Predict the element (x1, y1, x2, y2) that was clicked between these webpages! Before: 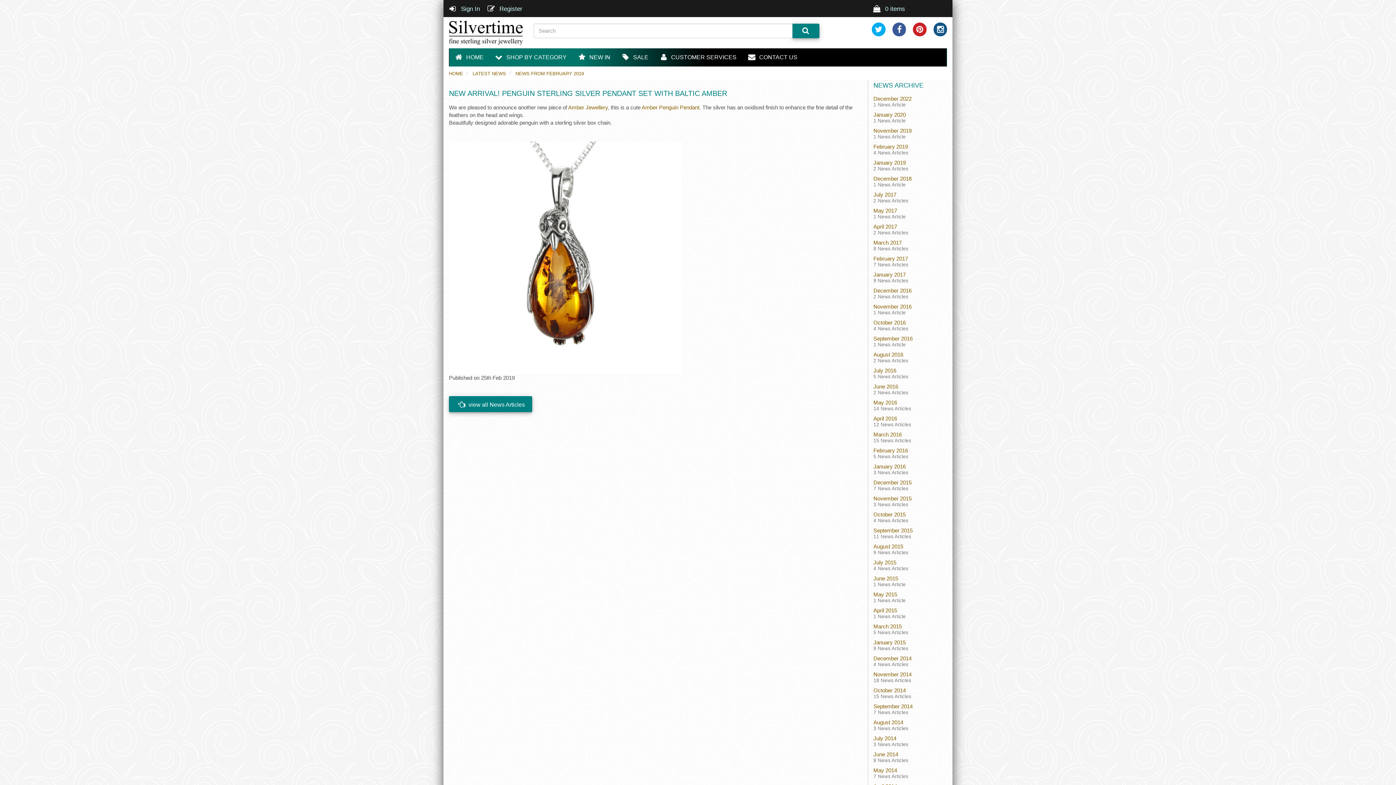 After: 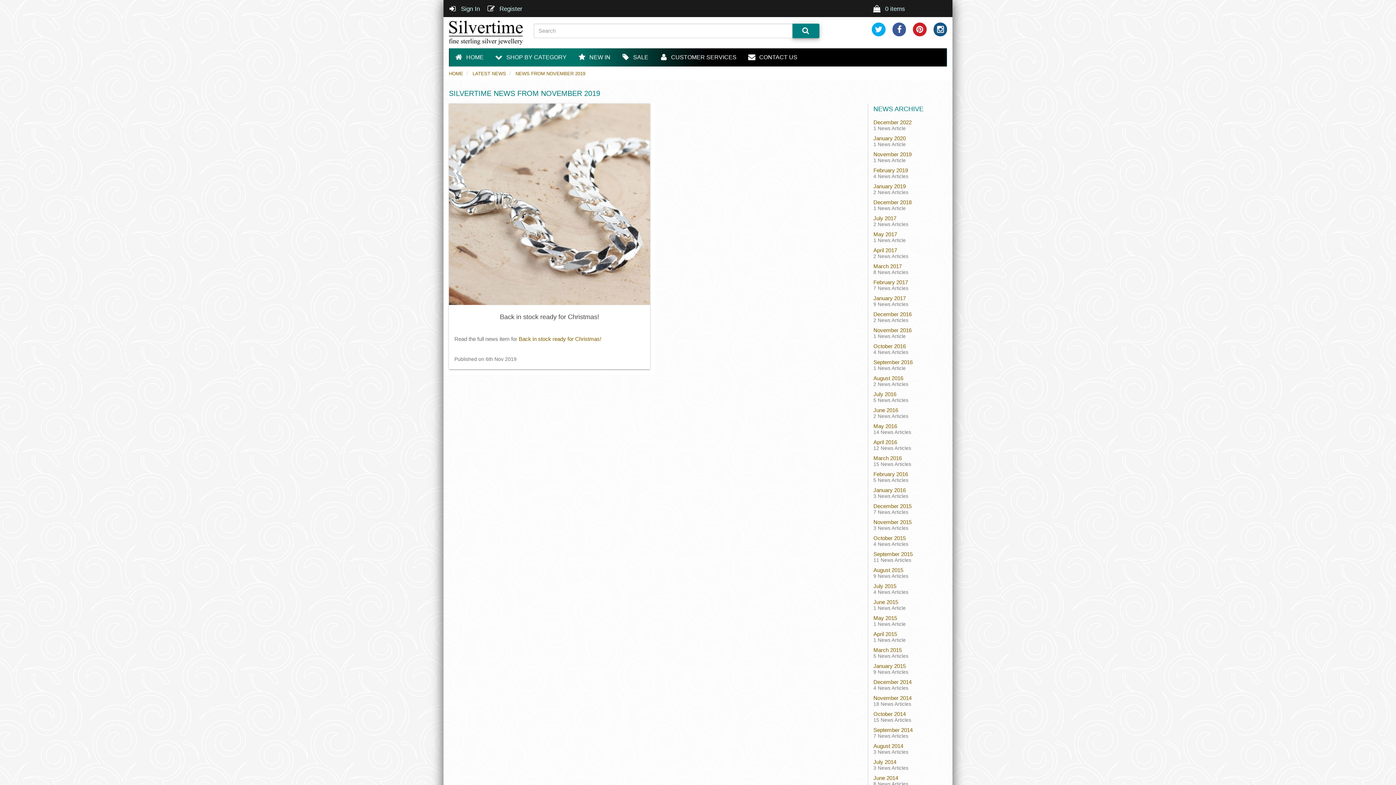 Action: label: November 2019 bbox: (873, 127, 911, 133)